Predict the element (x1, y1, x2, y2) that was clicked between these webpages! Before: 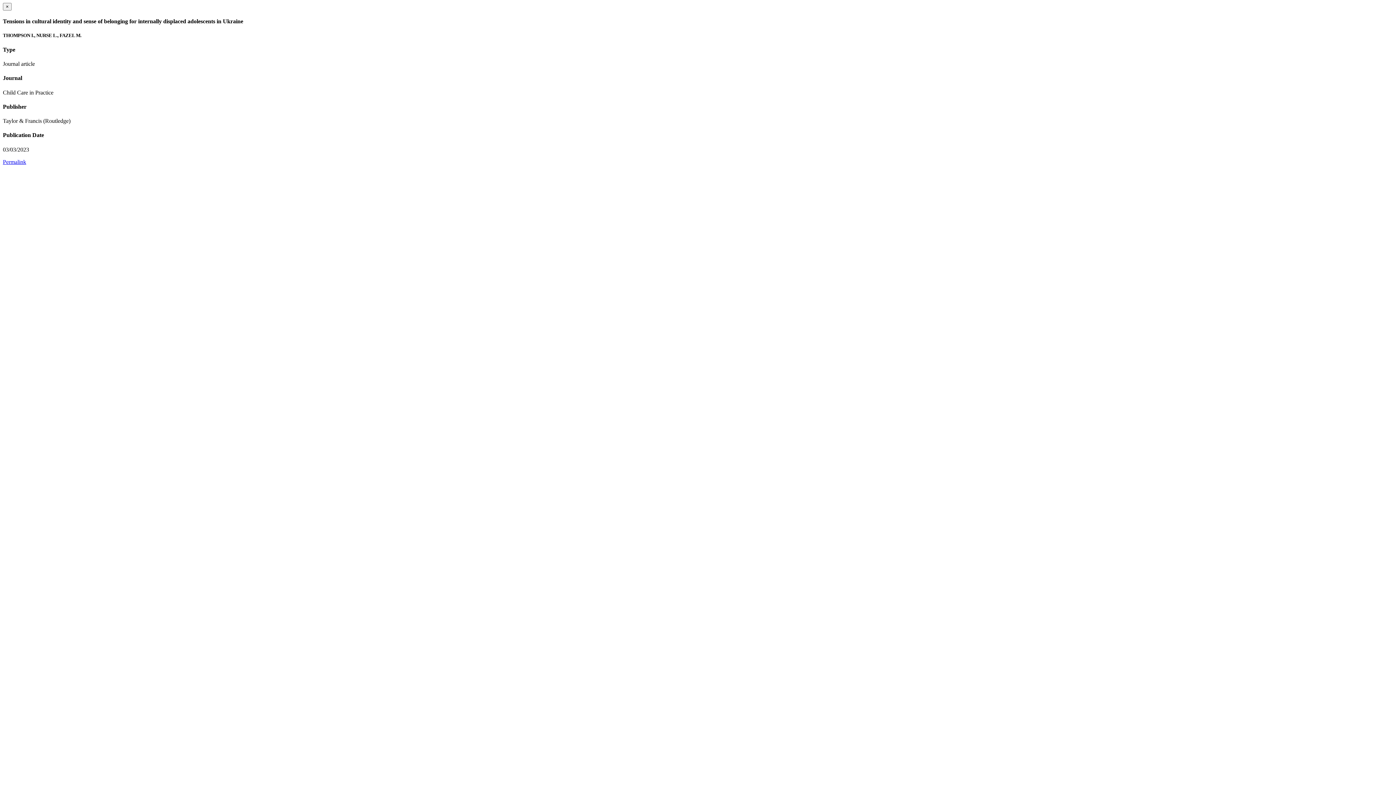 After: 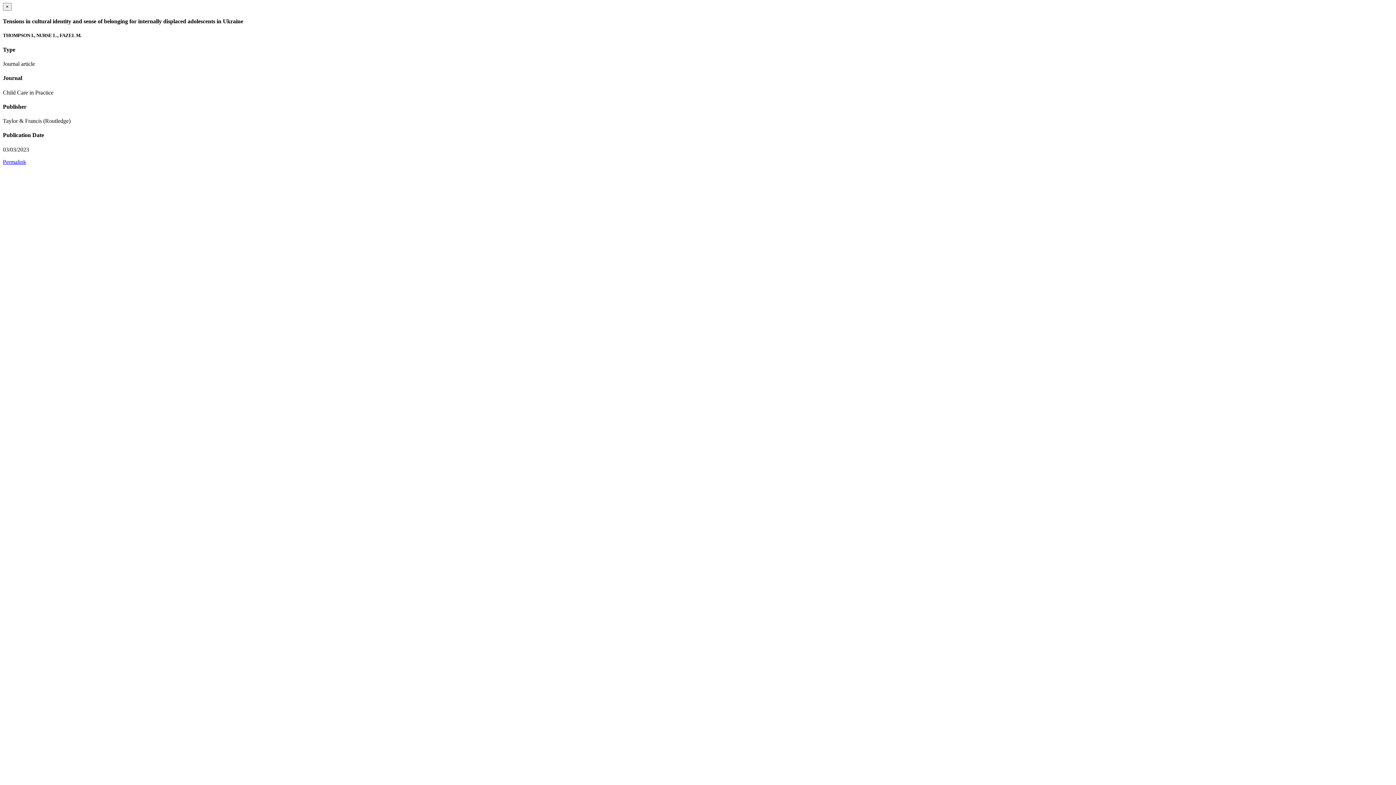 Action: label: Permalink bbox: (2, 158, 26, 164)